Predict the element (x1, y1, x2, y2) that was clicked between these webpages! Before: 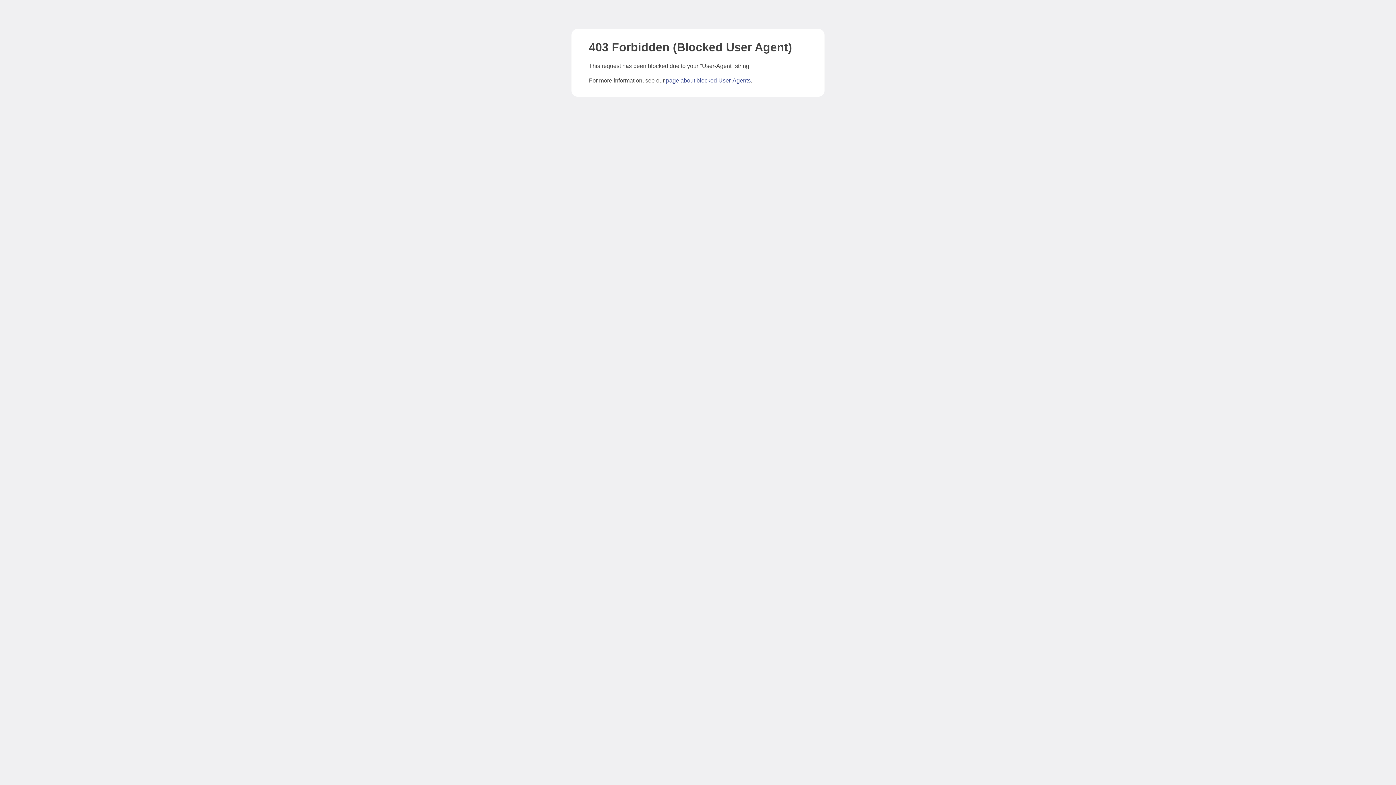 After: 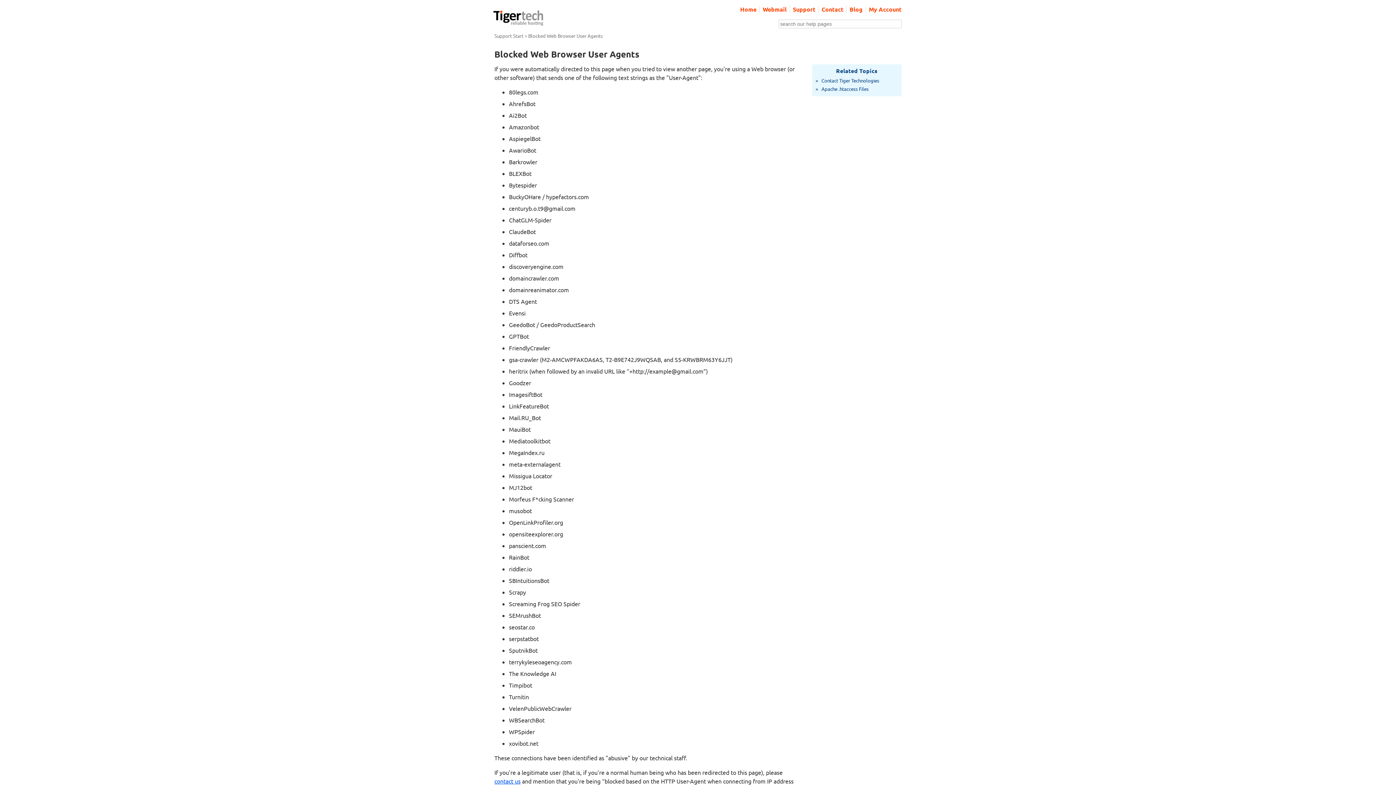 Action: bbox: (666, 77, 750, 83) label: page about blocked User-Agents